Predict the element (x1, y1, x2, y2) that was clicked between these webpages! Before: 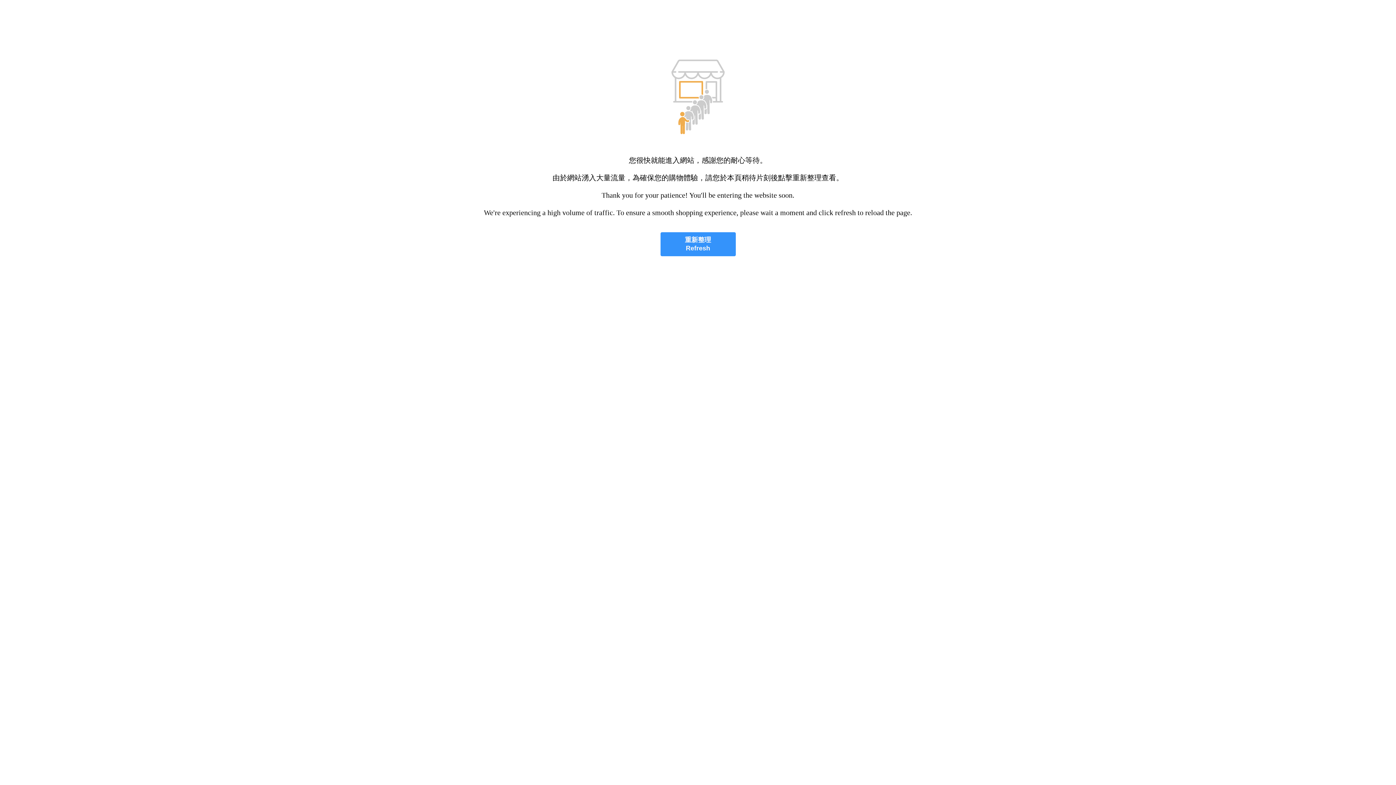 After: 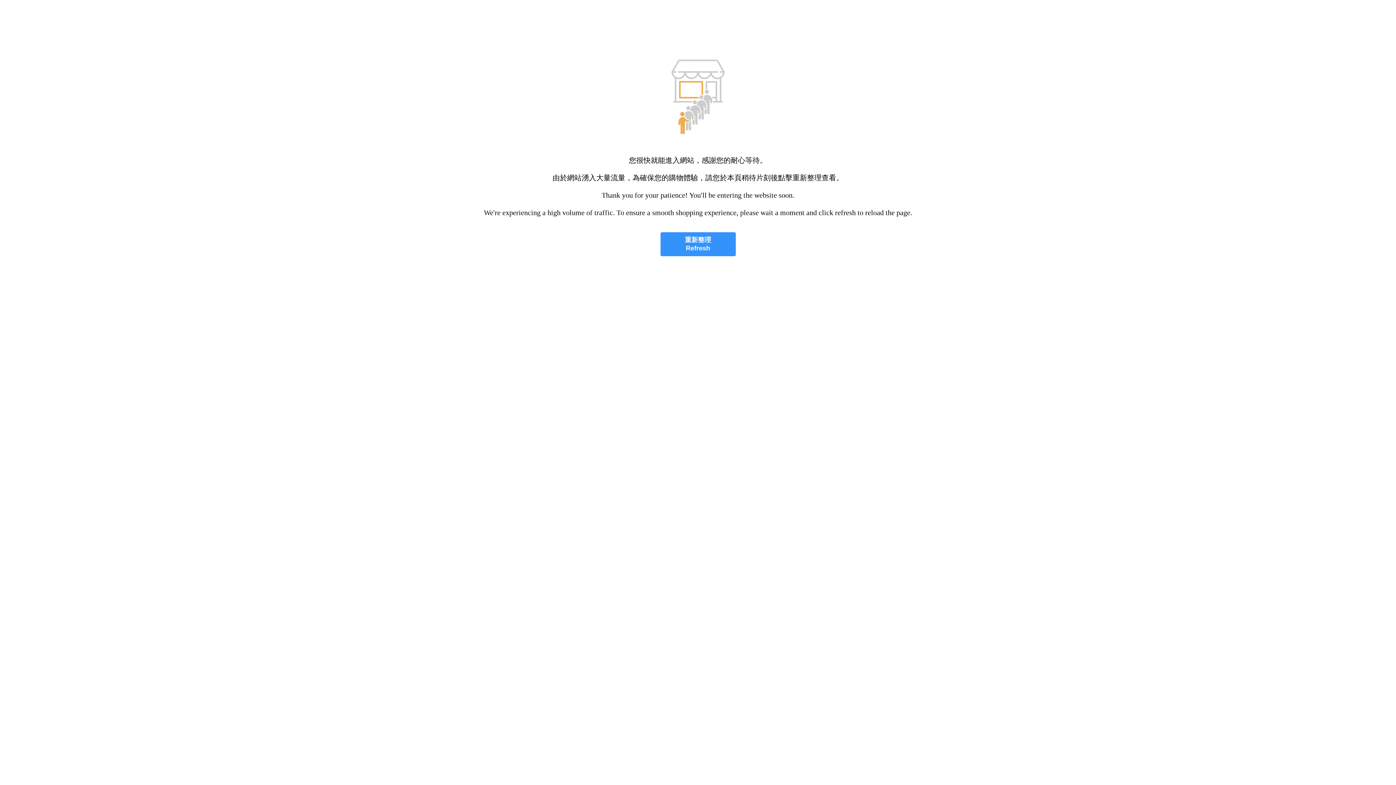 Action: bbox: (660, 232, 735, 256) label: 重新整理
Refresh